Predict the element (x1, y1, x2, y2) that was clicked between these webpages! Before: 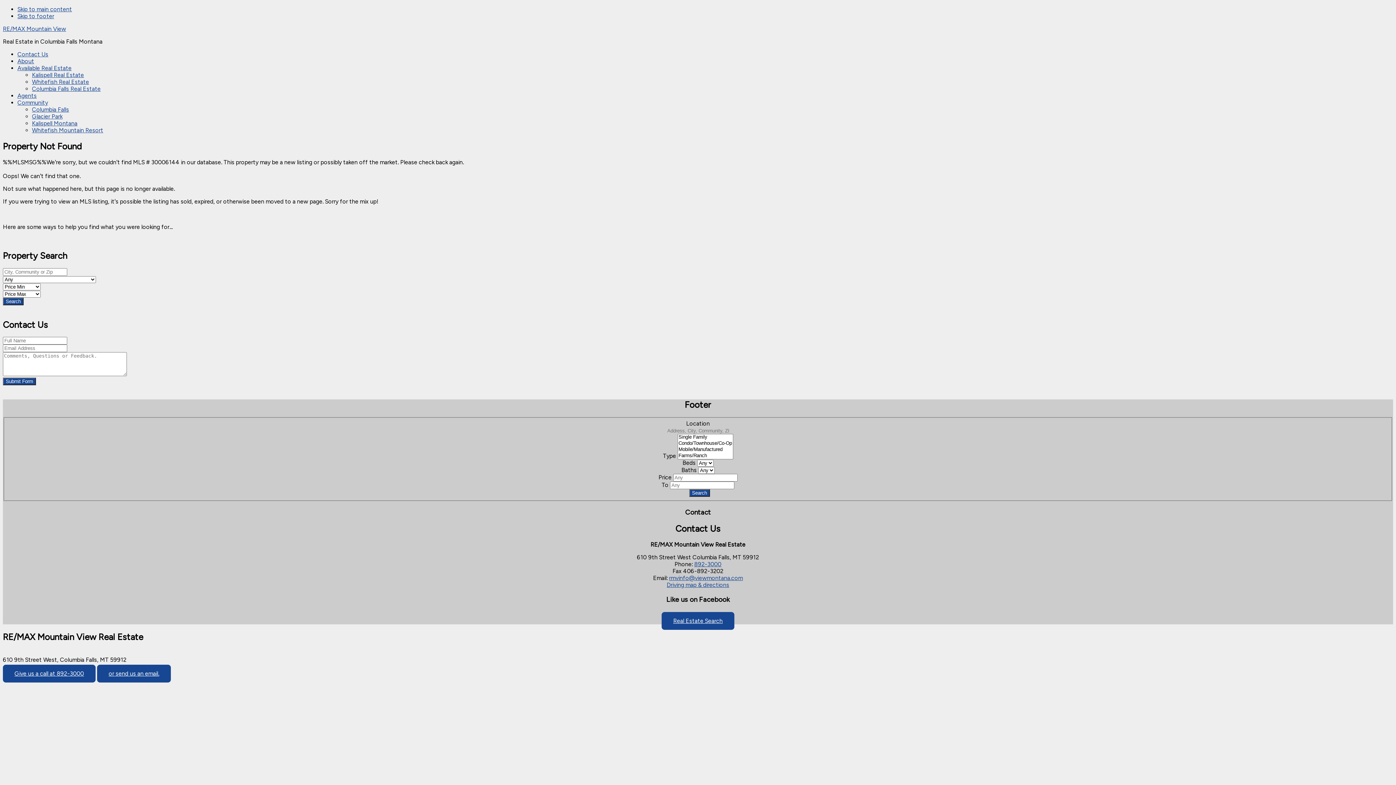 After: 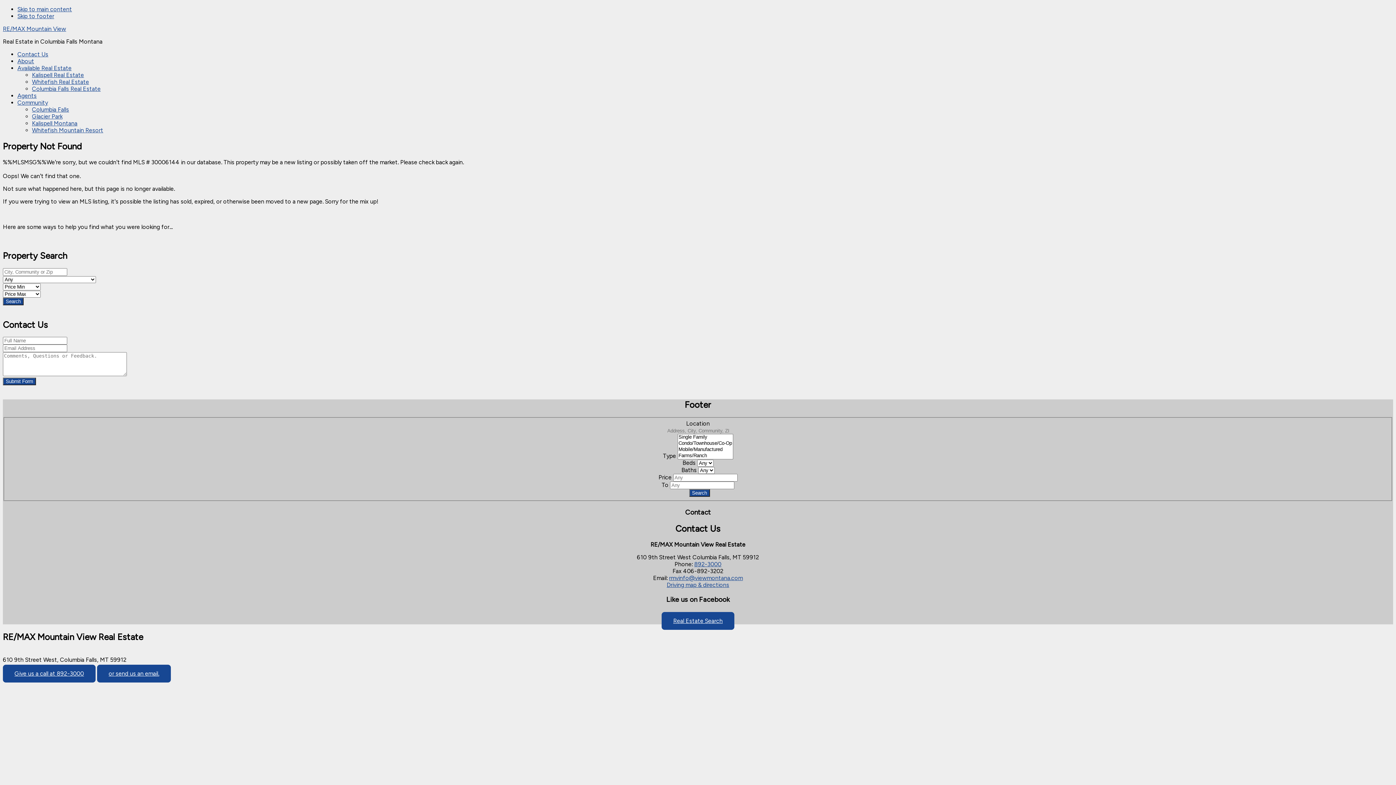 Action: label: rmvinfo@viewmontana.com bbox: (669, 575, 743, 581)